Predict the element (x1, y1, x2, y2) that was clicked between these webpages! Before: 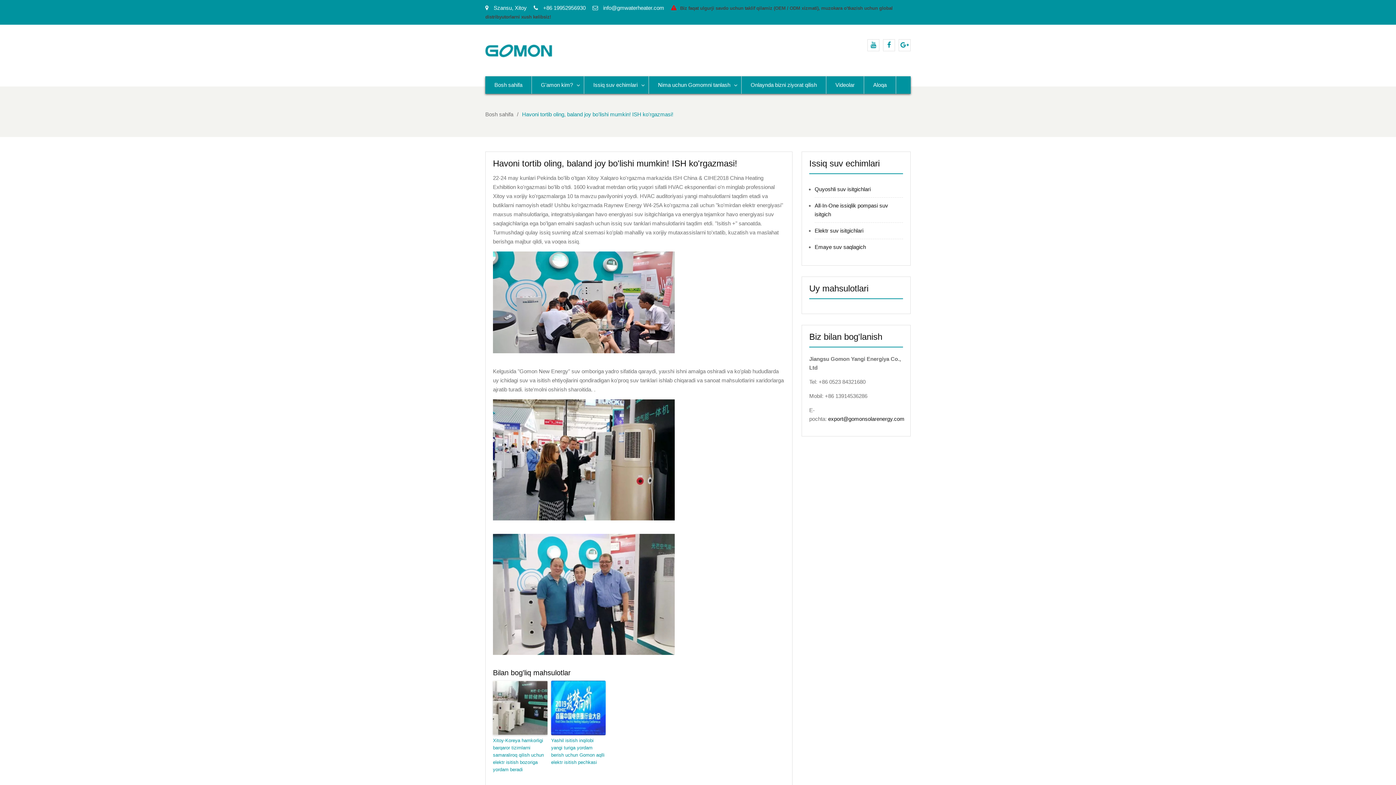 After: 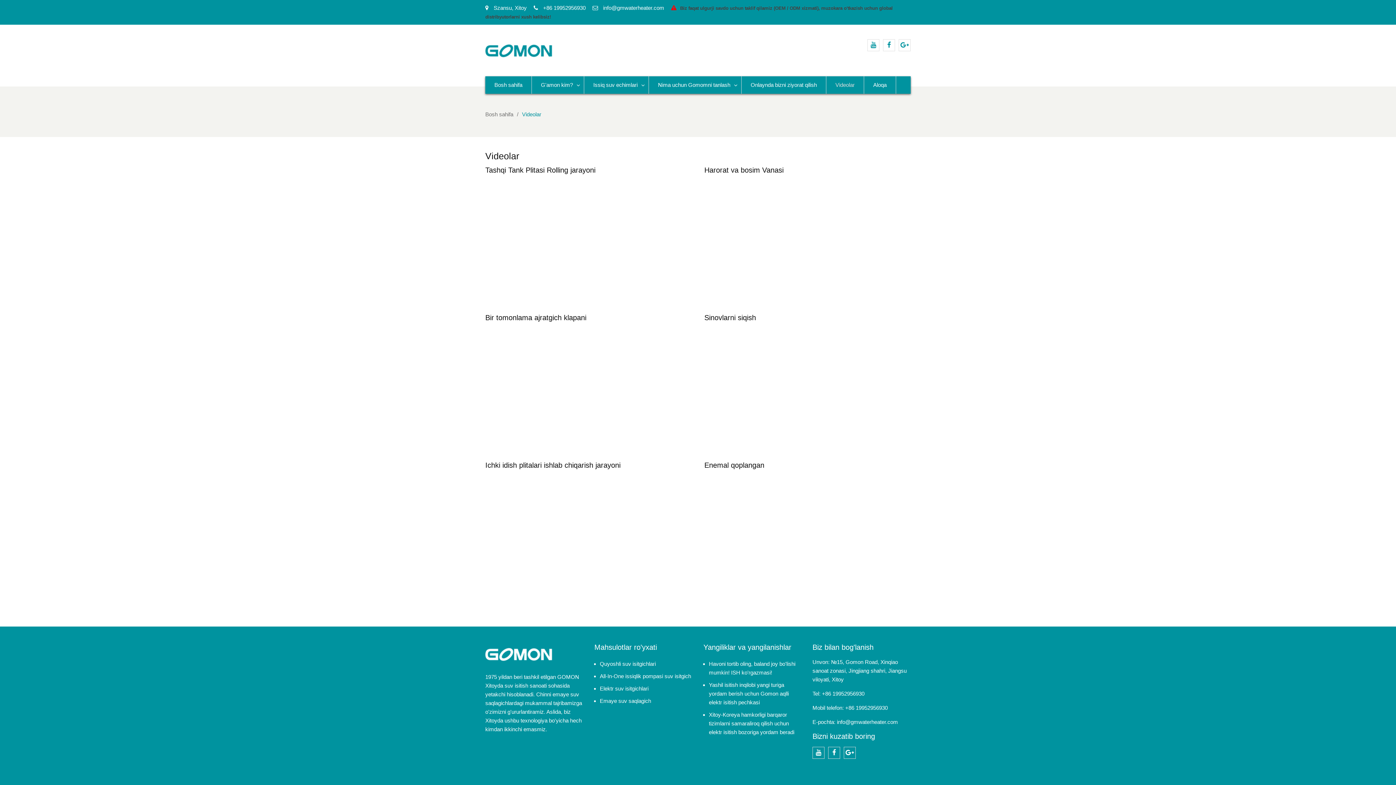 Action: bbox: (826, 76, 864, 93) label: Videolar